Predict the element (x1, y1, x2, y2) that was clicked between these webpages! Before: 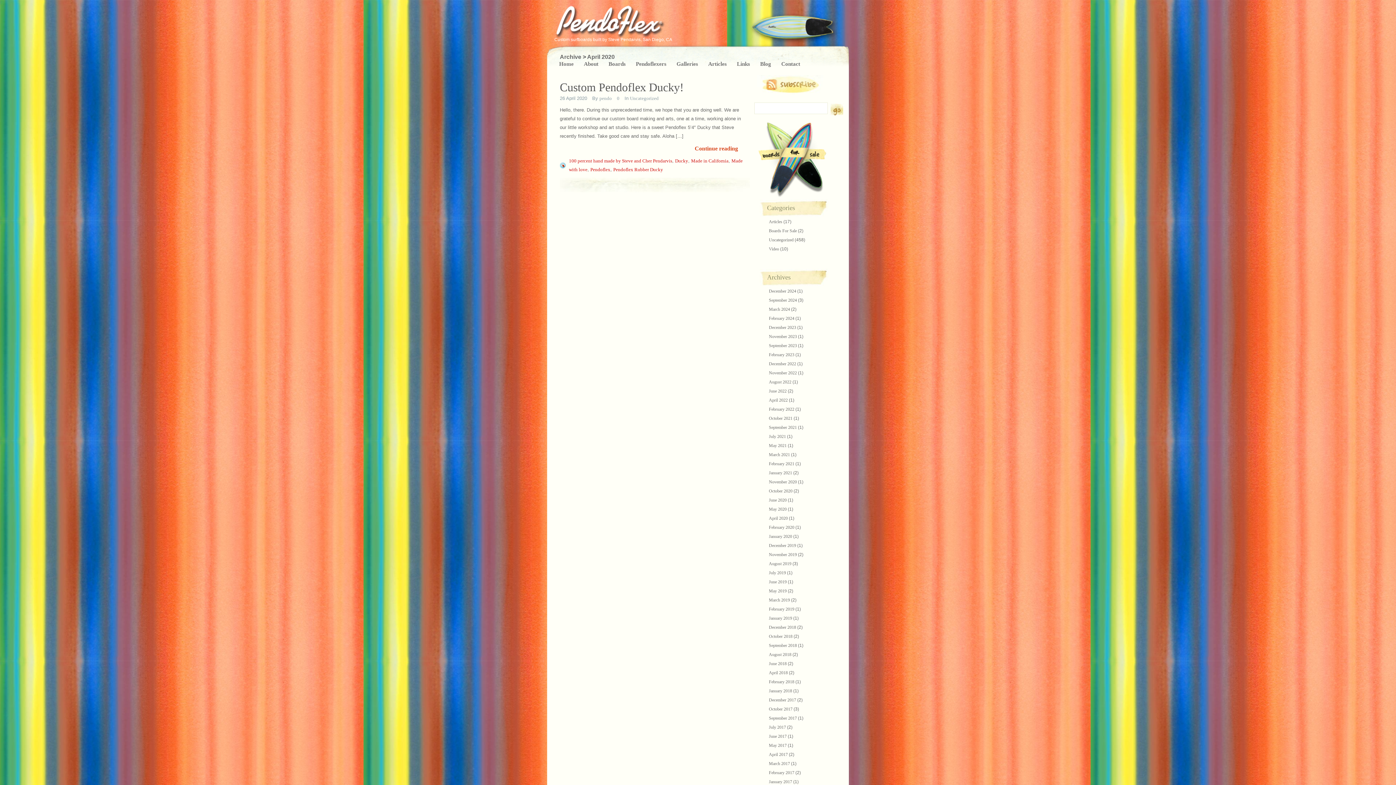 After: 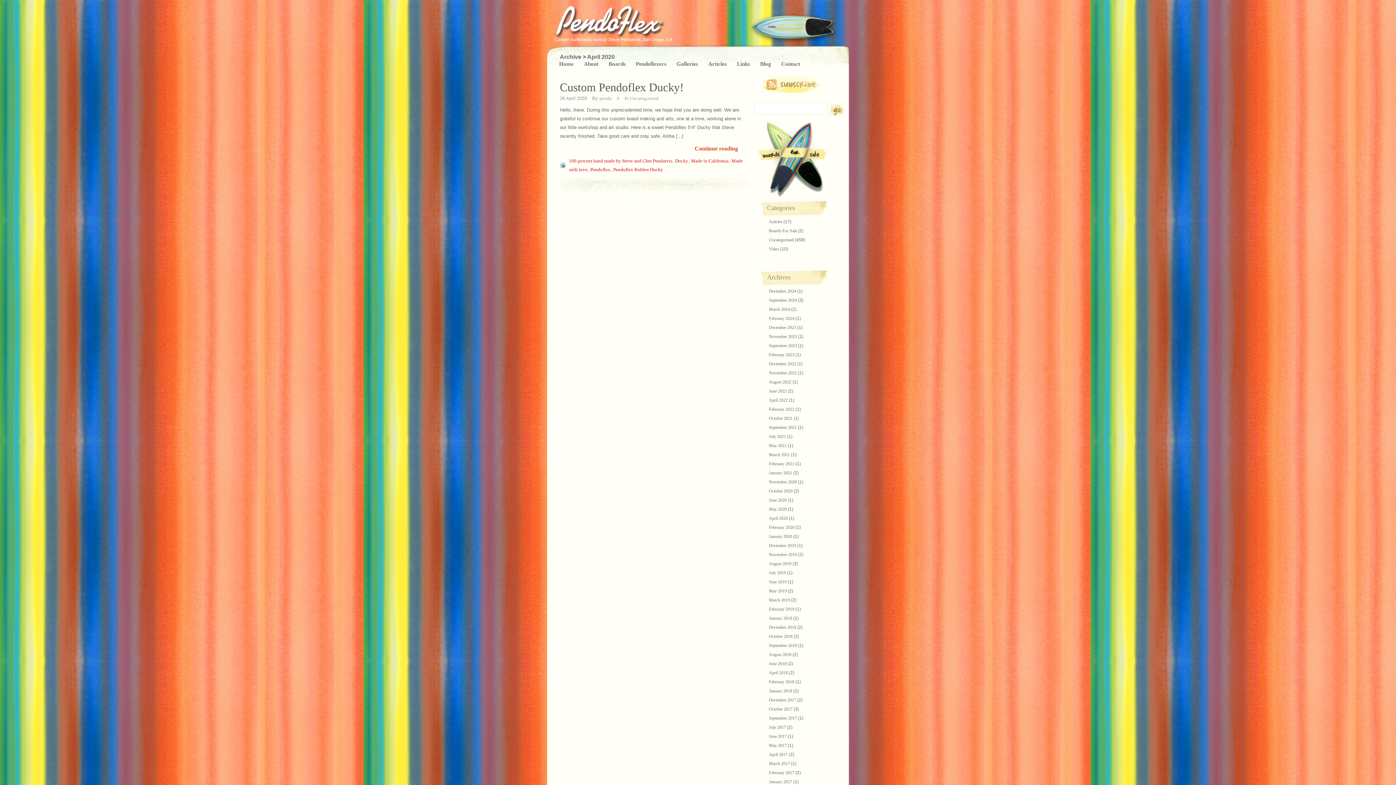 Action: bbox: (769, 516, 788, 521) label: April 2020